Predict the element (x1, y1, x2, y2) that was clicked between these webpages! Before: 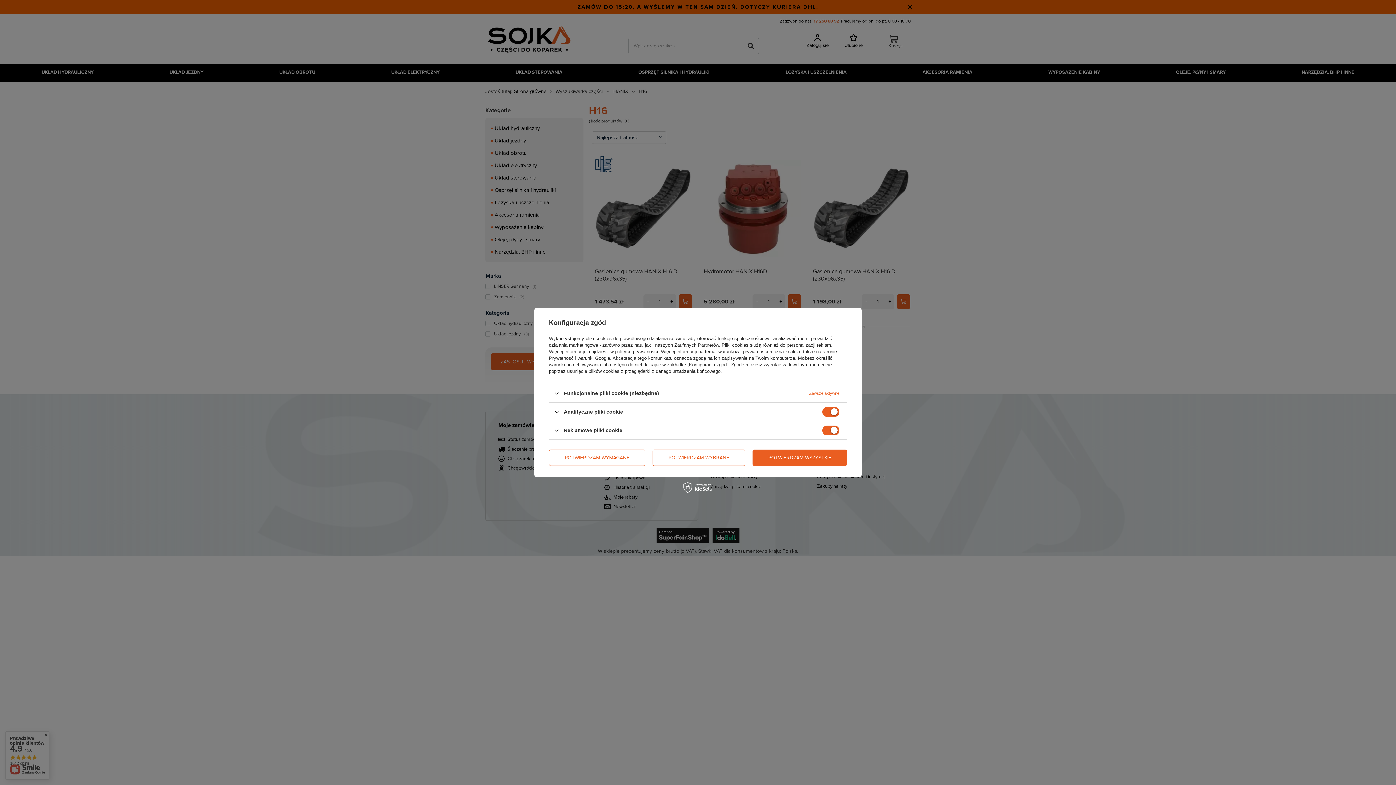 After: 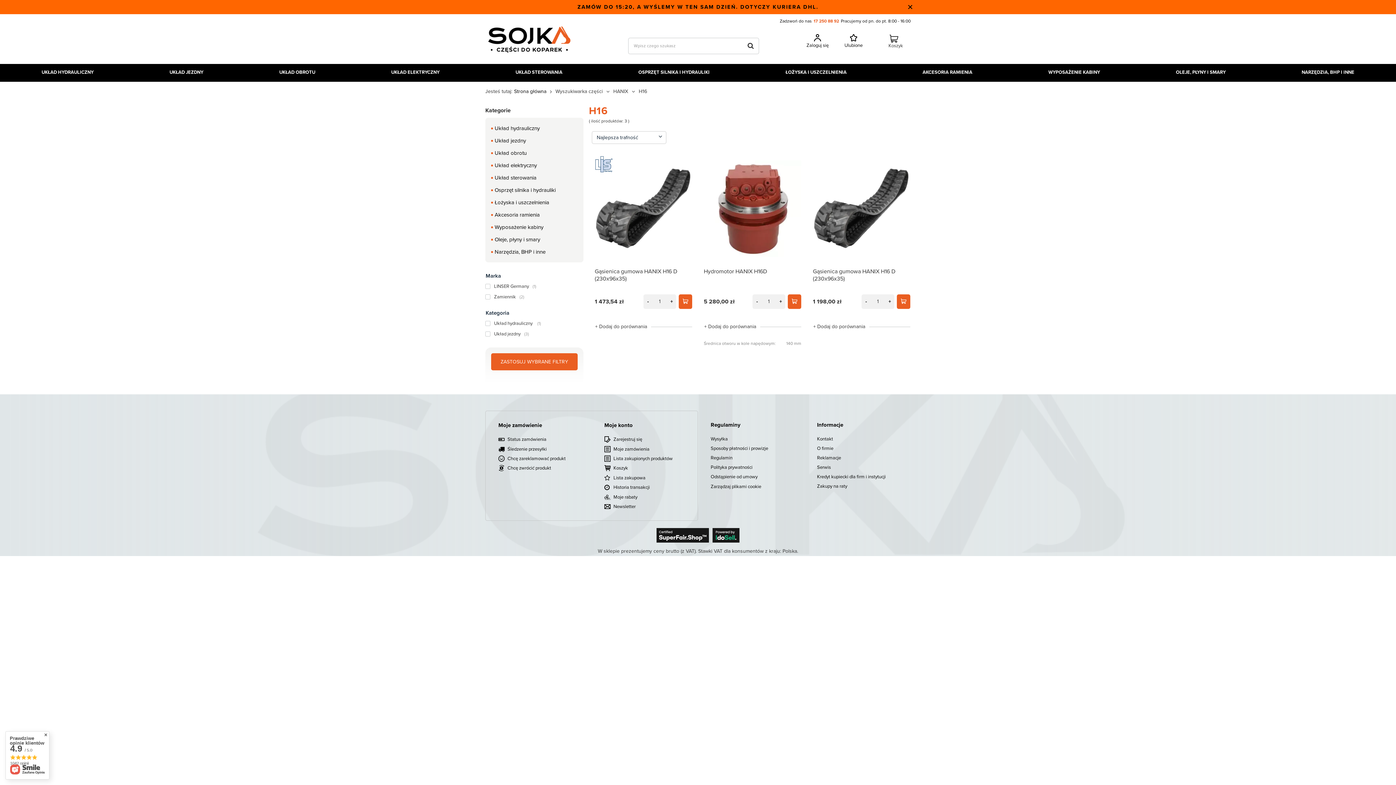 Action: bbox: (652, 449, 745, 466) label: POTWIERDZAM WYBRANE